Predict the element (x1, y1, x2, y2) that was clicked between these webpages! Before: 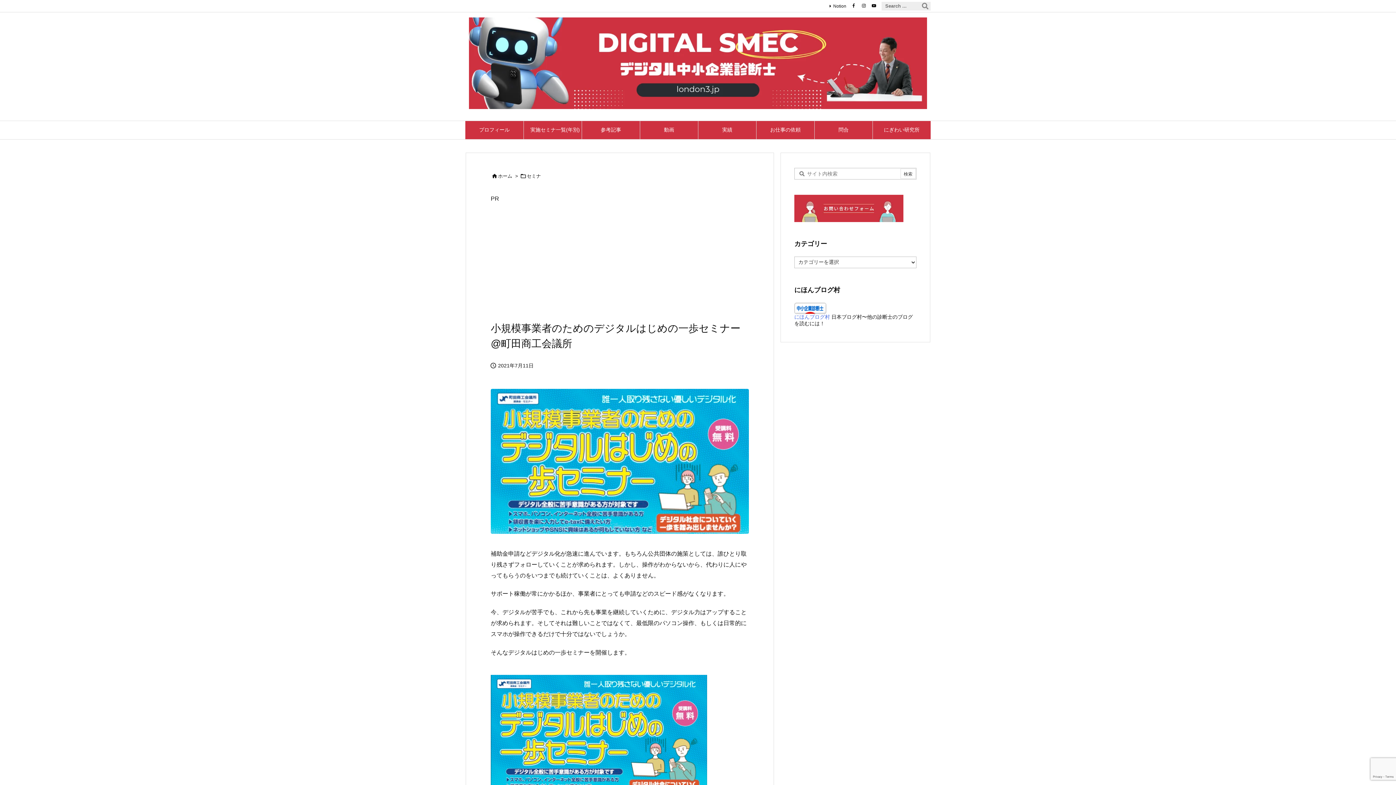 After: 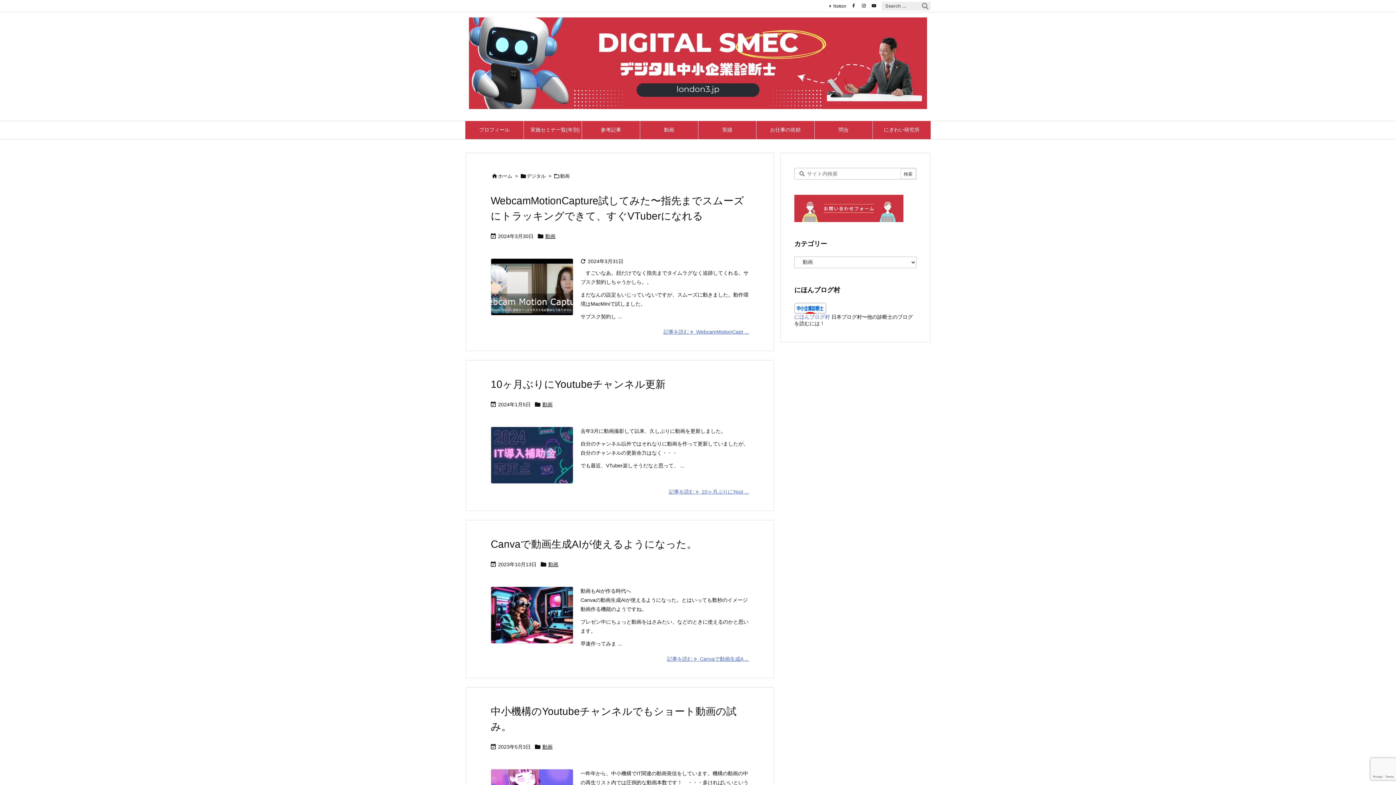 Action: label: 動画 bbox: (640, 121, 698, 139)